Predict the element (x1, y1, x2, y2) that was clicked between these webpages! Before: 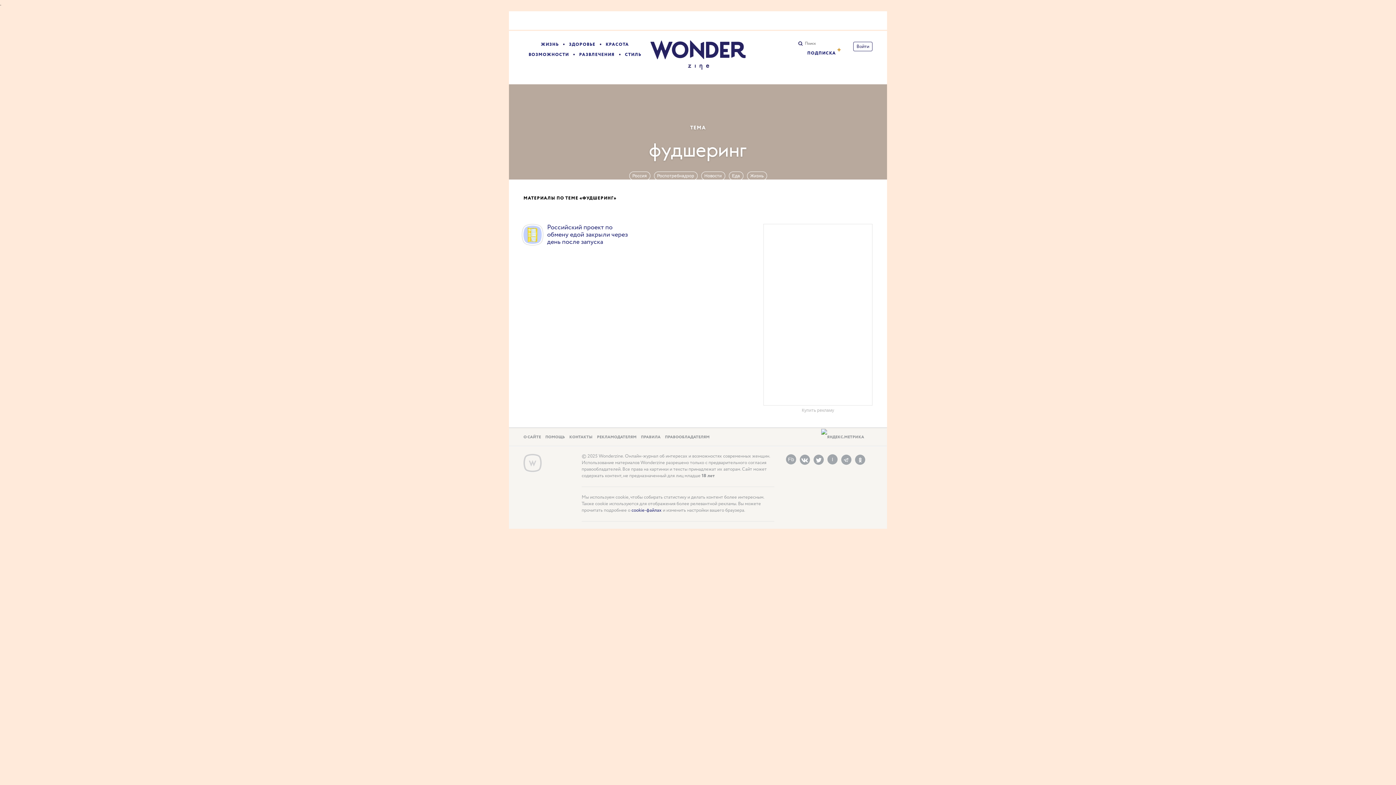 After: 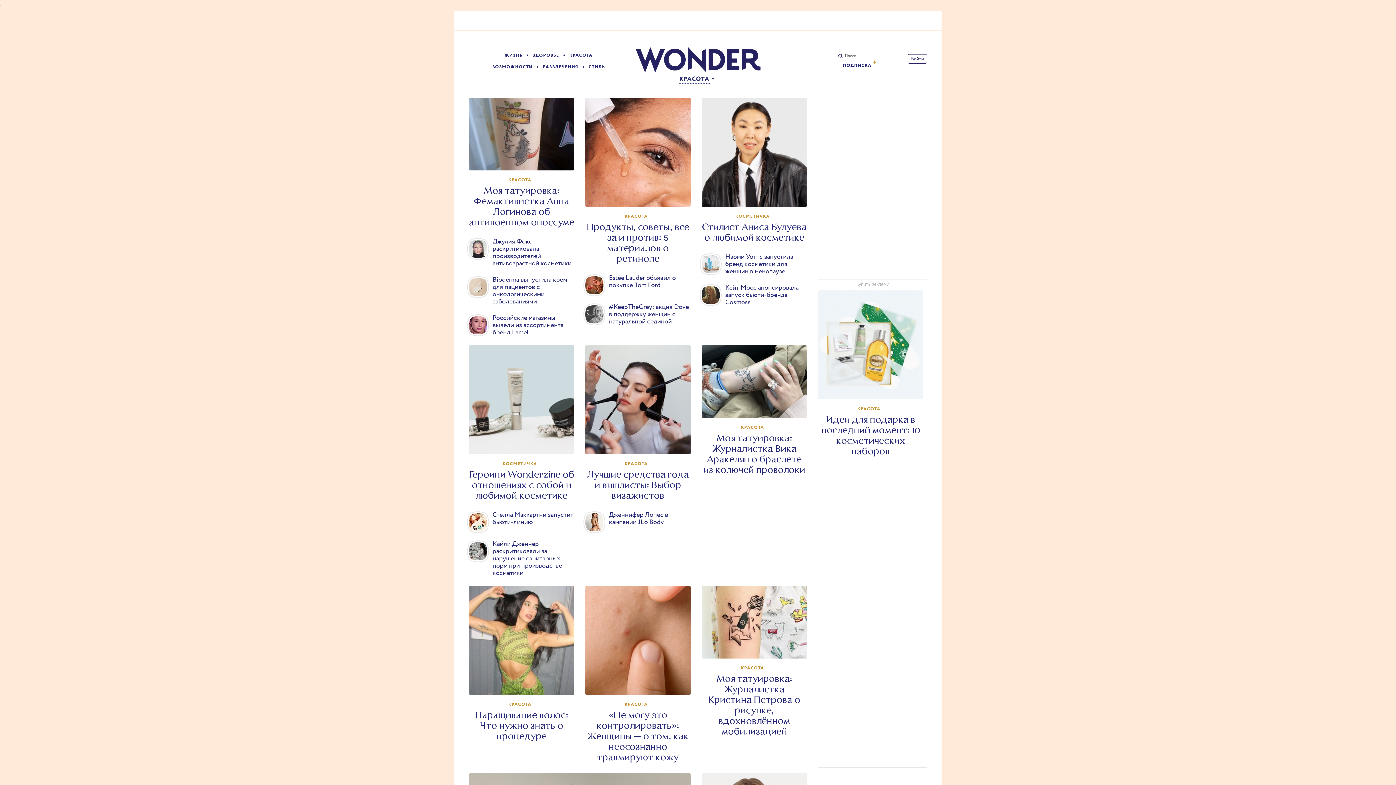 Action: label: КРАСОТА bbox: (605, 41, 629, 47)